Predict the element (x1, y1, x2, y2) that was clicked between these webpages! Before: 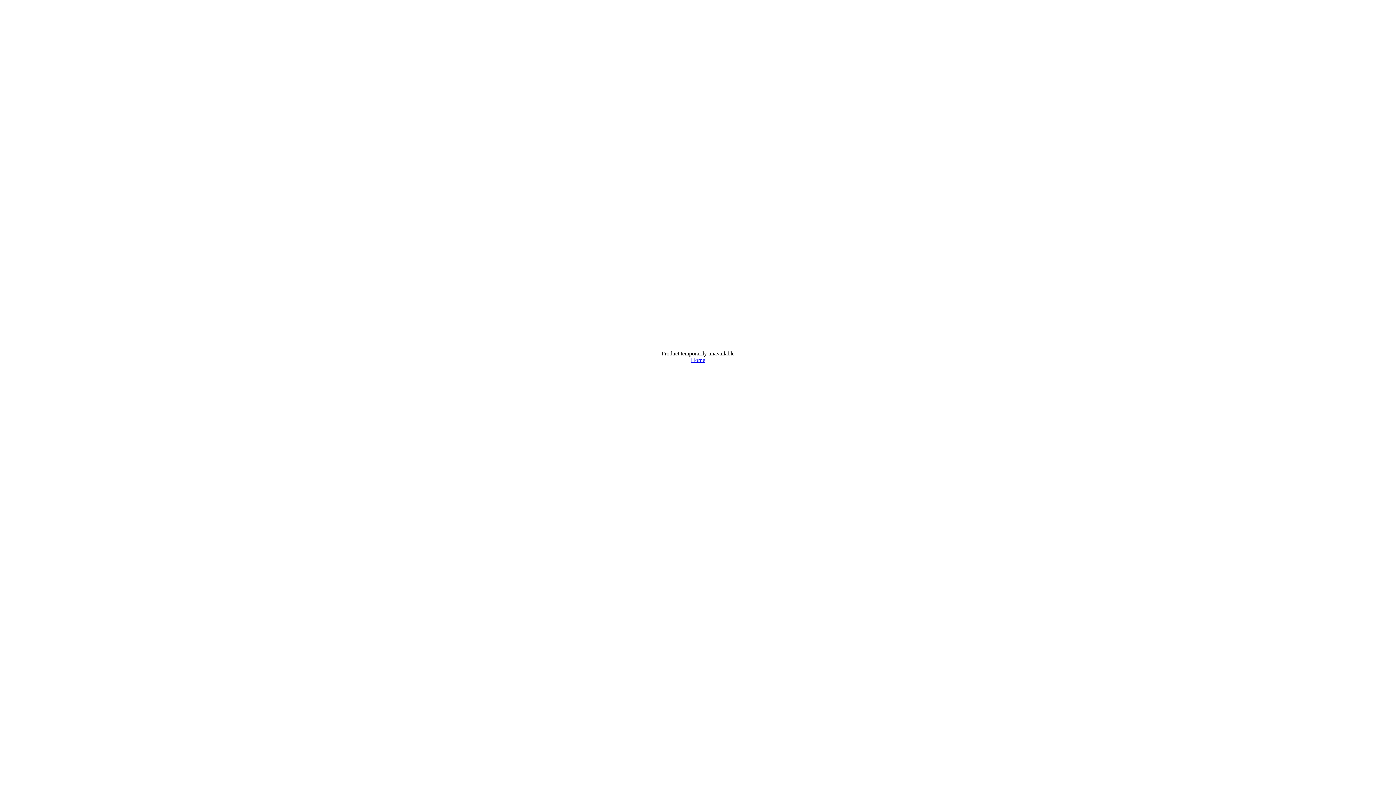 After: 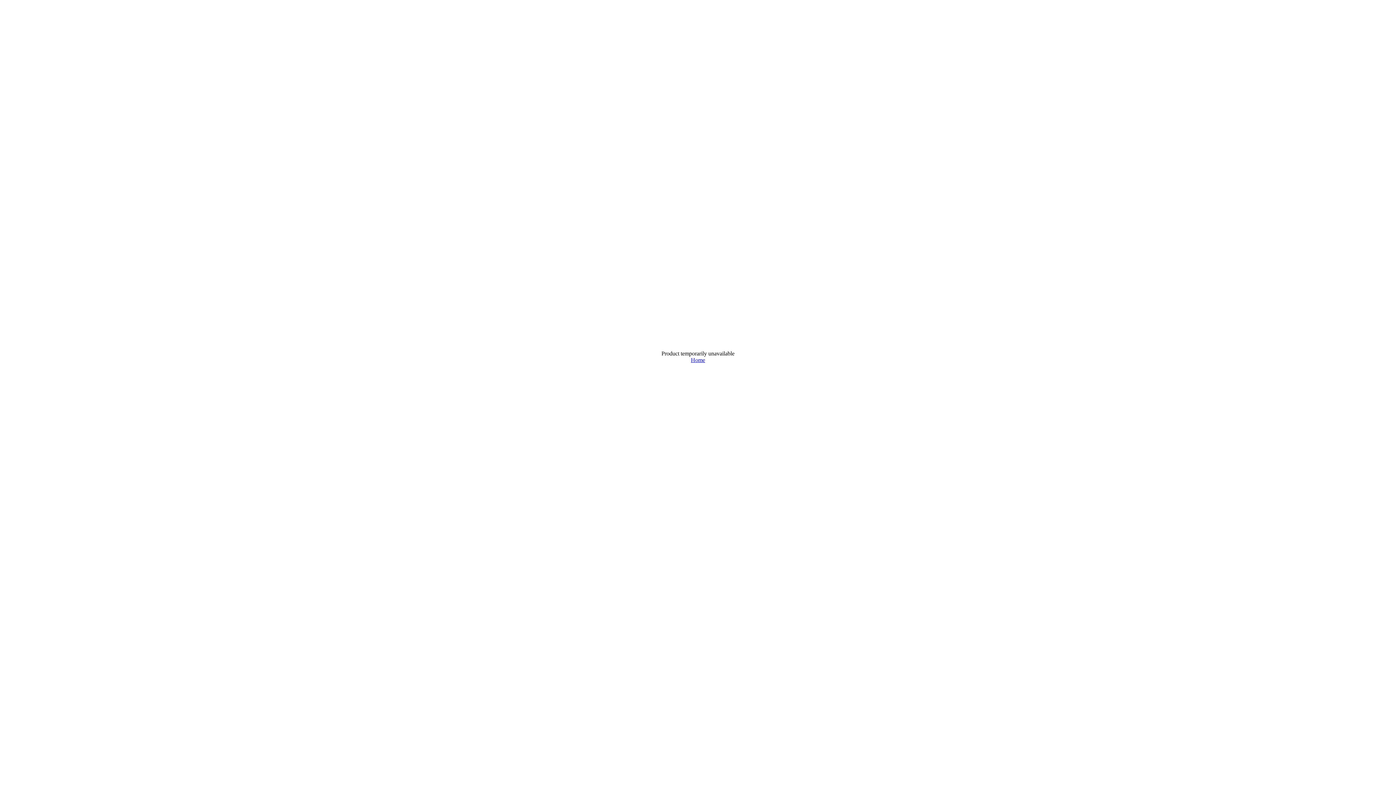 Action: bbox: (691, 357, 705, 363) label: Home